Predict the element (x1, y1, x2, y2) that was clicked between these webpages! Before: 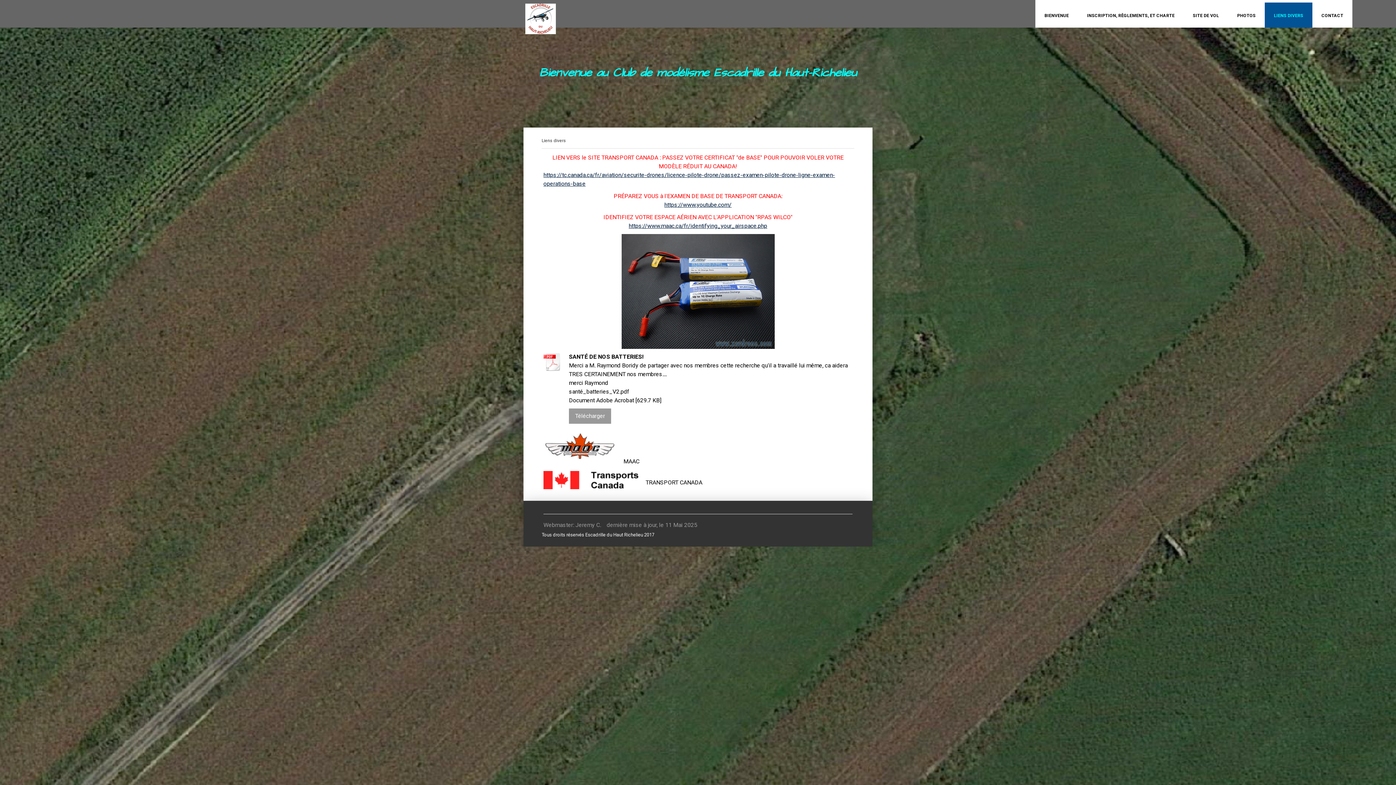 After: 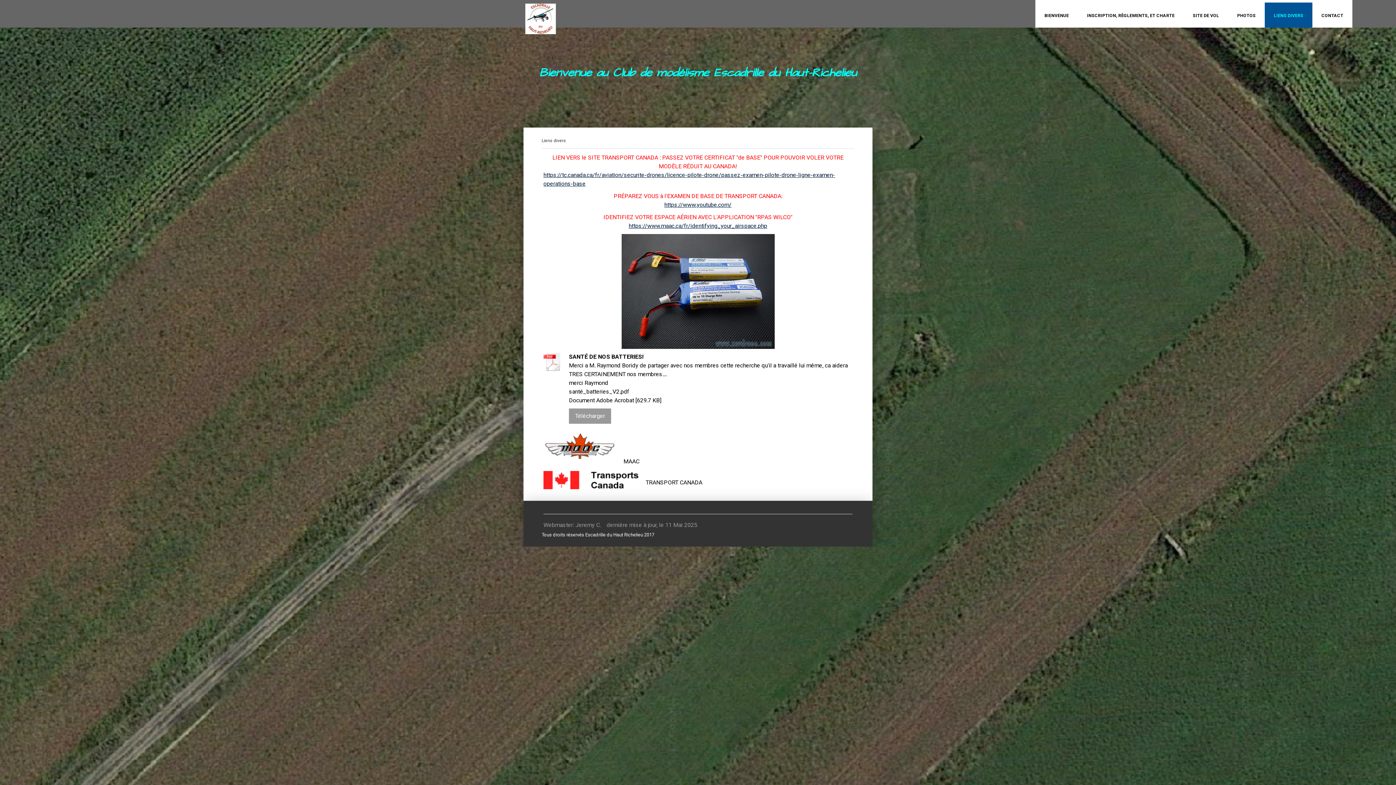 Action: bbox: (543, 433, 616, 440)